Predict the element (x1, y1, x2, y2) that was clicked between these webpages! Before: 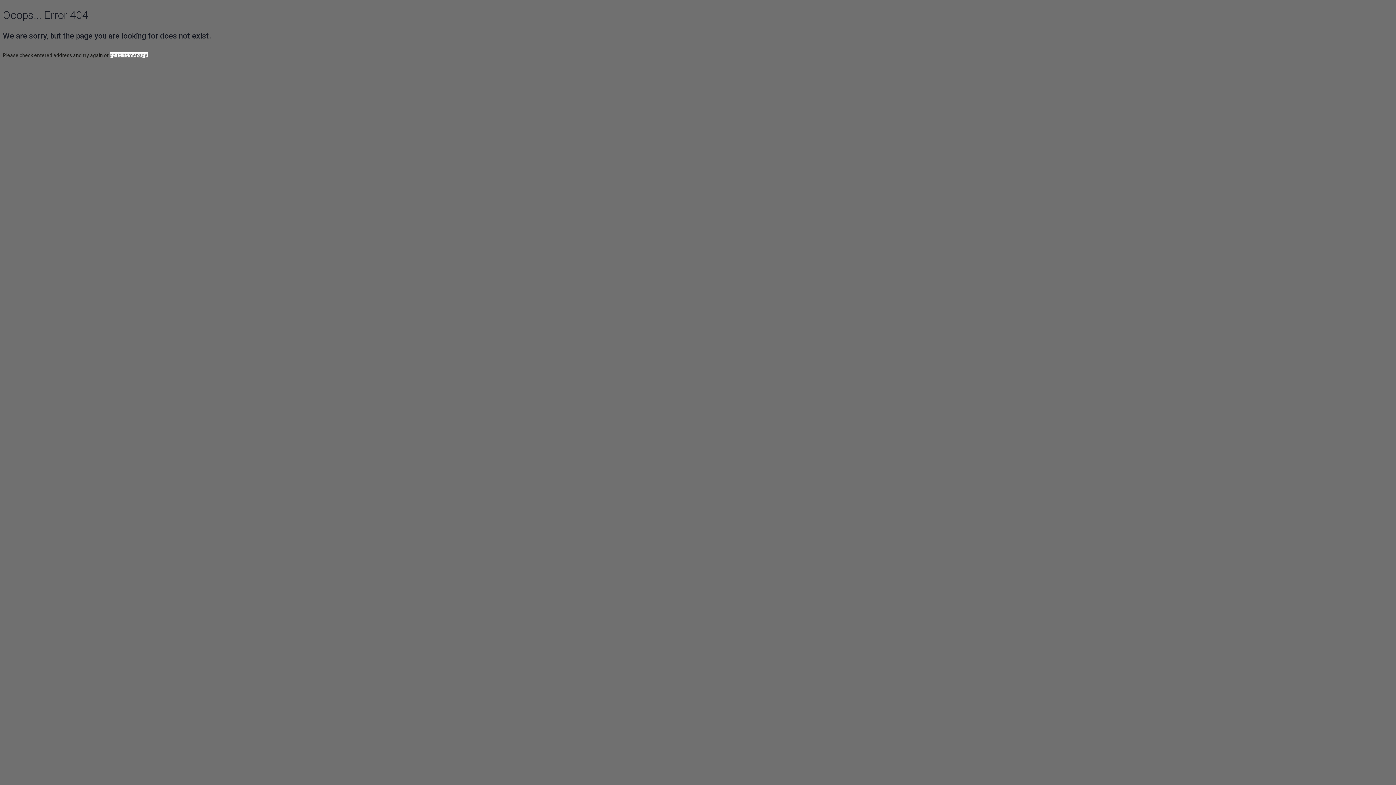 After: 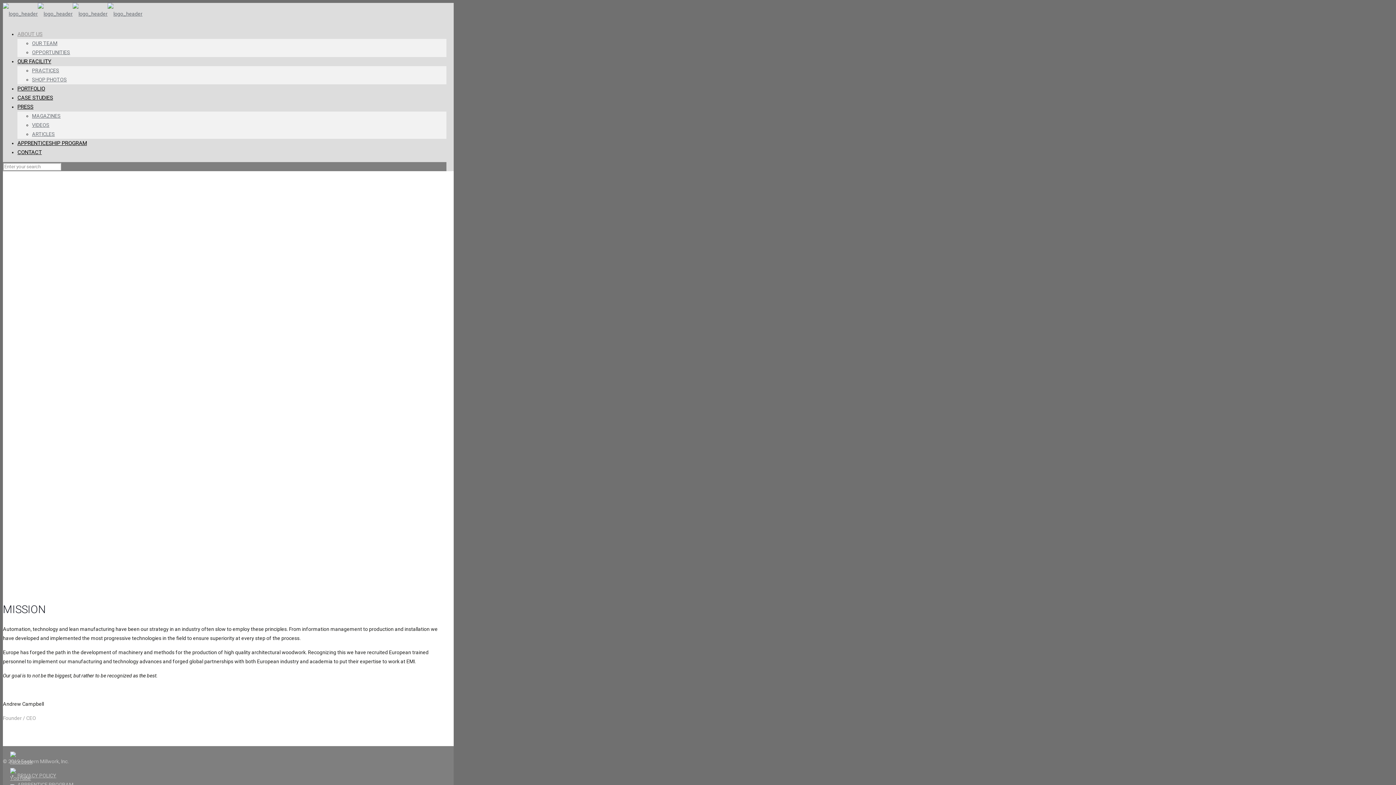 Action: label: go to homepage bbox: (109, 52, 147, 58)